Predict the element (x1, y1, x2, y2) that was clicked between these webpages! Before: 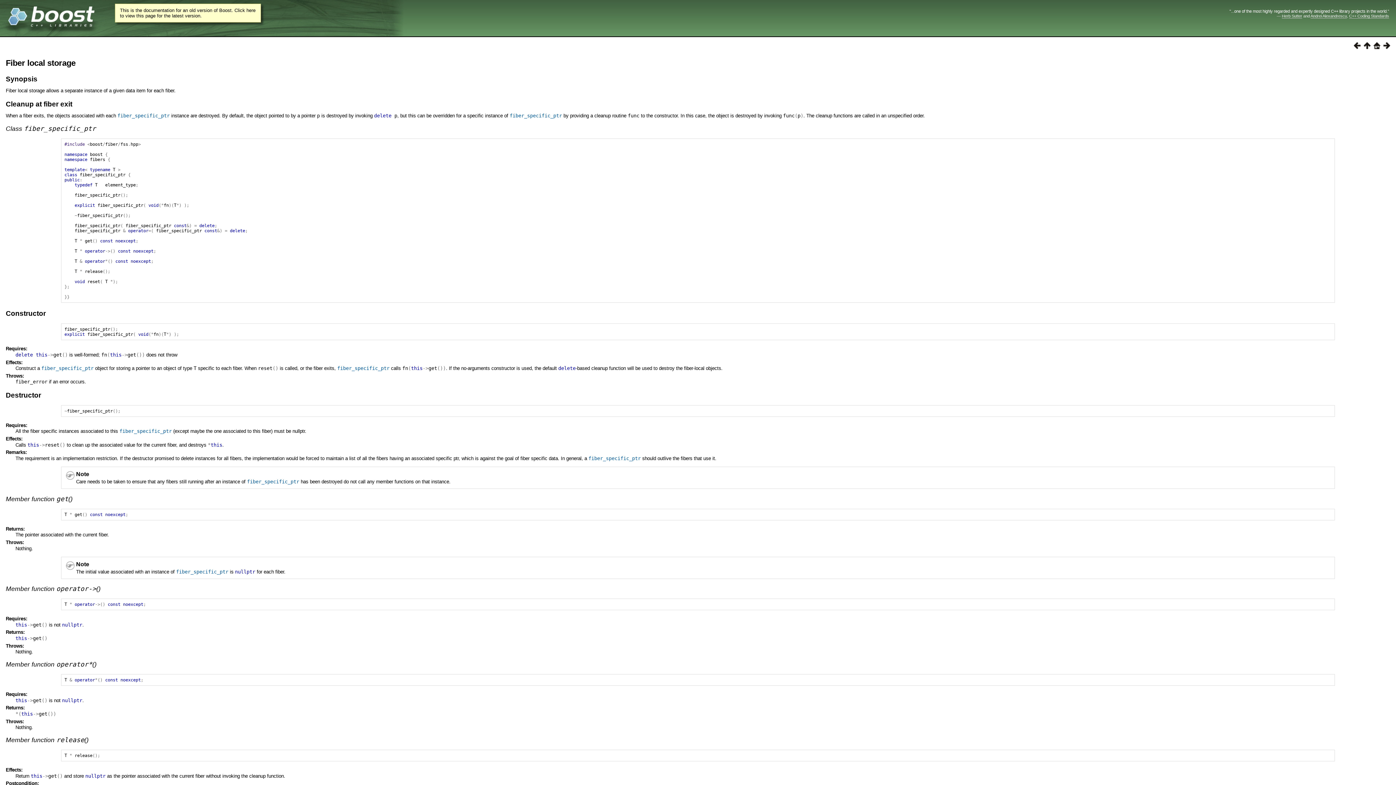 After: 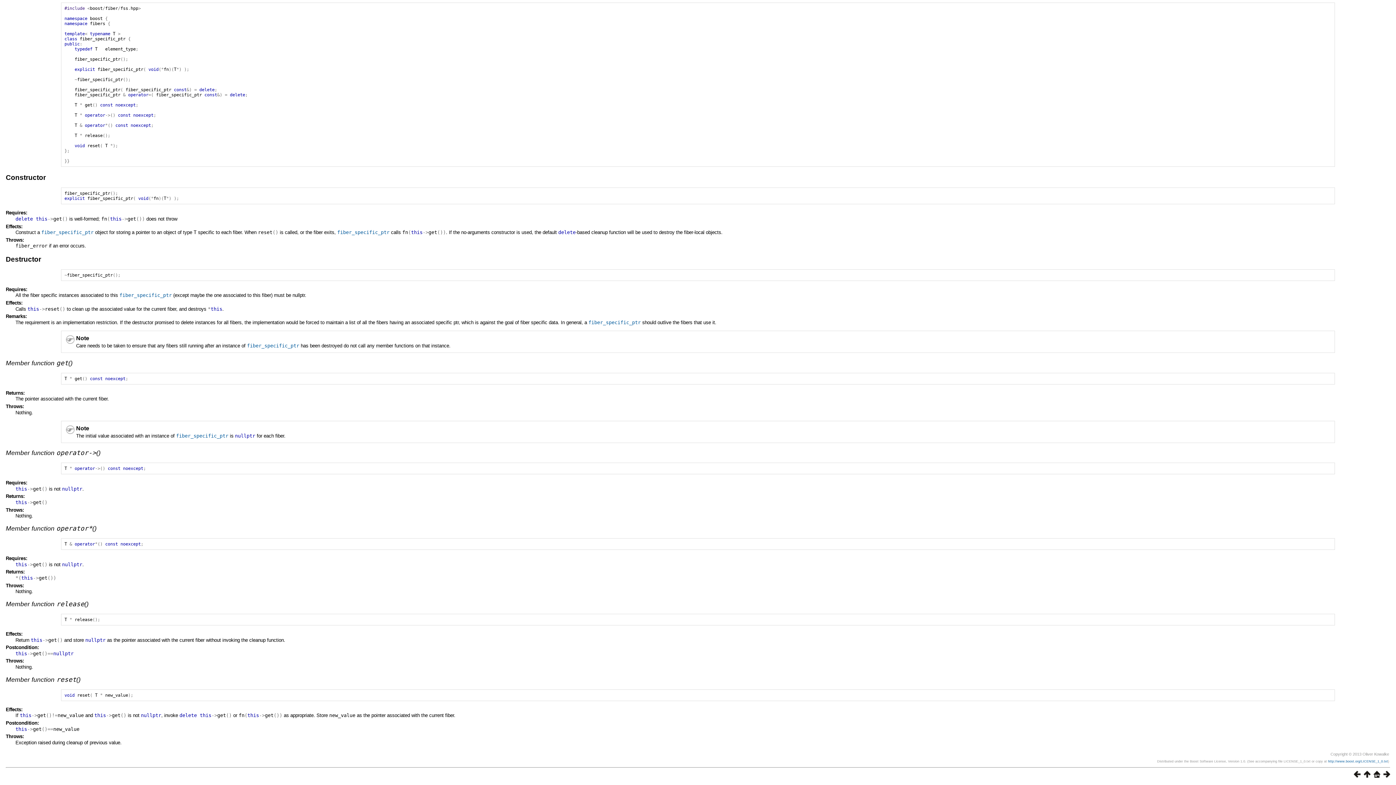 Action: bbox: (5, 391, 41, 399) label: Destructor